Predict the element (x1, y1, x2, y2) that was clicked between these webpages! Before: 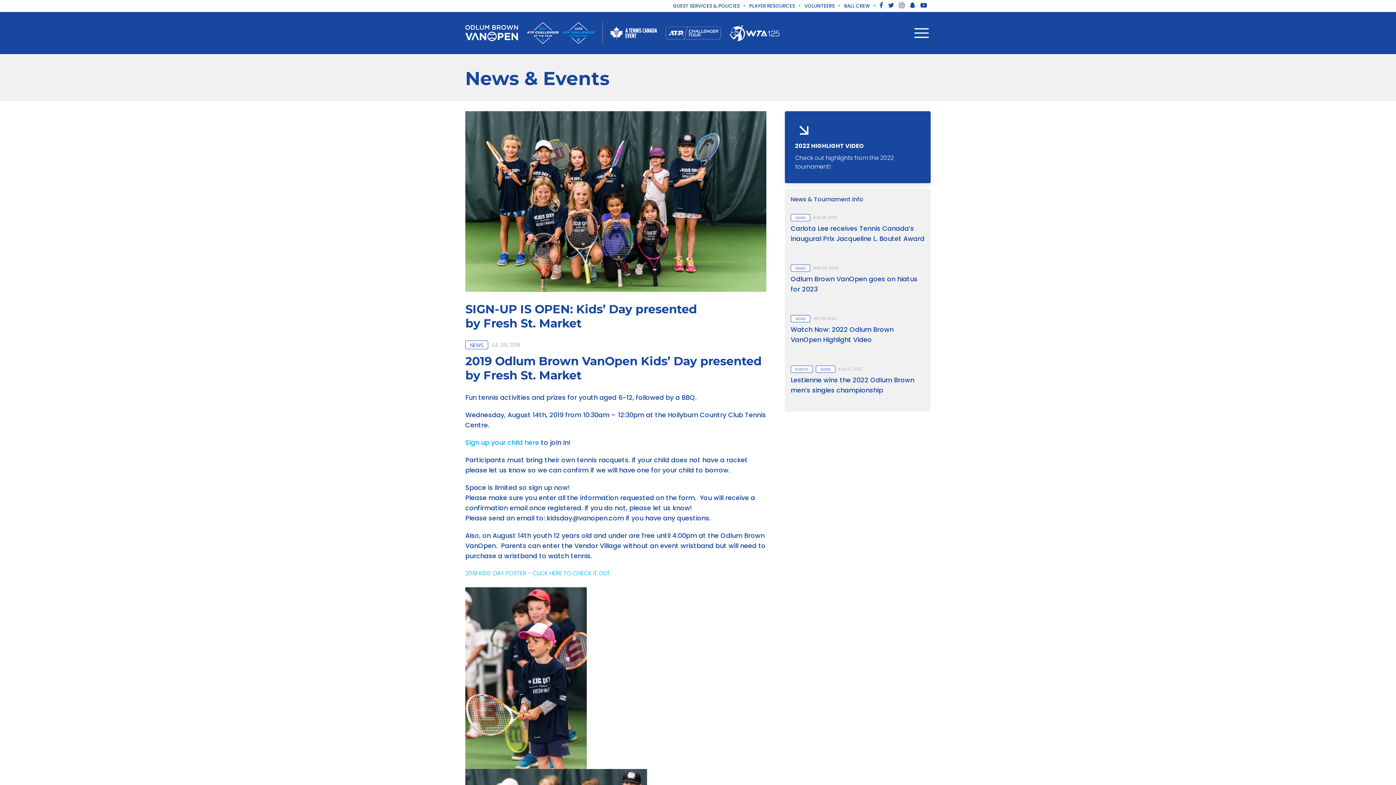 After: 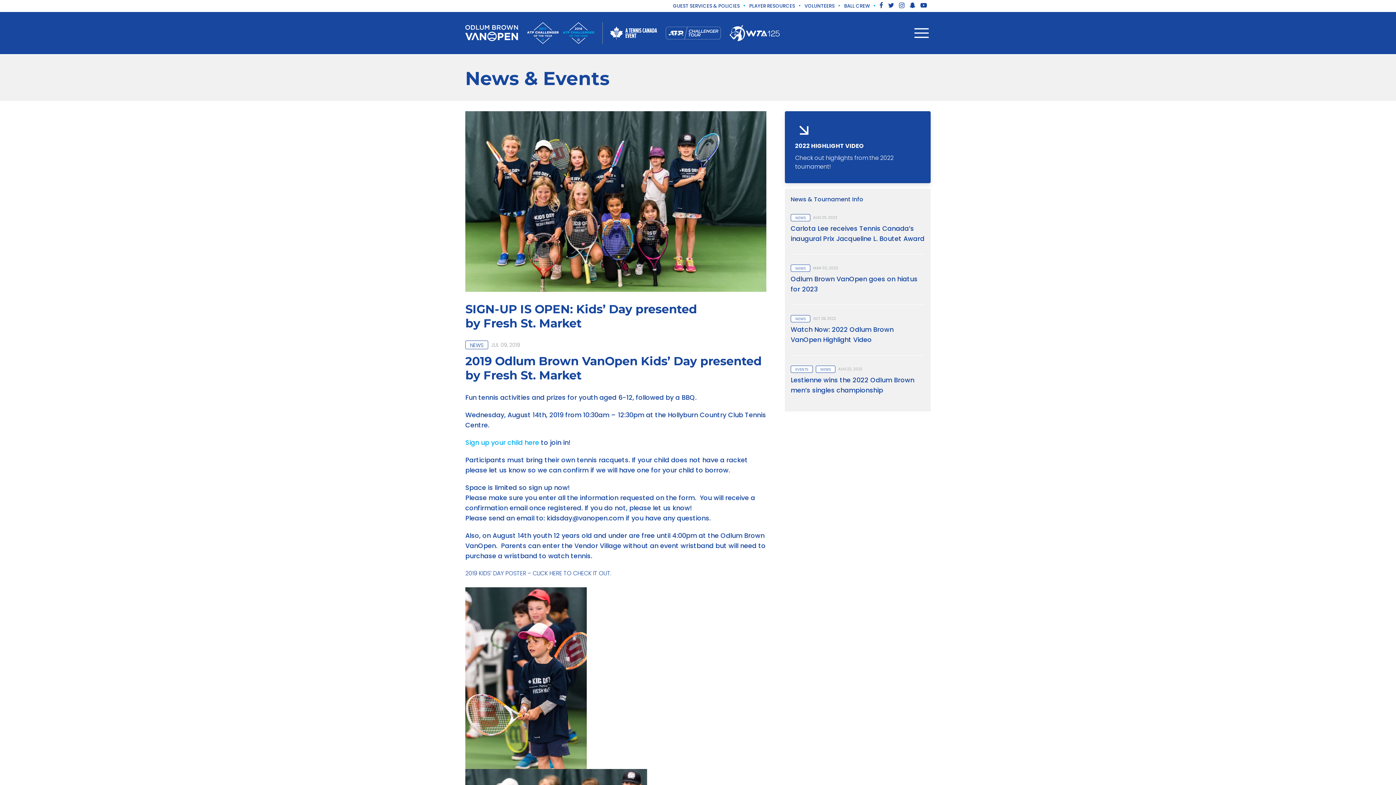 Action: label: 2019 KIDS’ DAY POSTER – CLICK HERE TO CHECK IT OUT. bbox: (465, 569, 611, 577)